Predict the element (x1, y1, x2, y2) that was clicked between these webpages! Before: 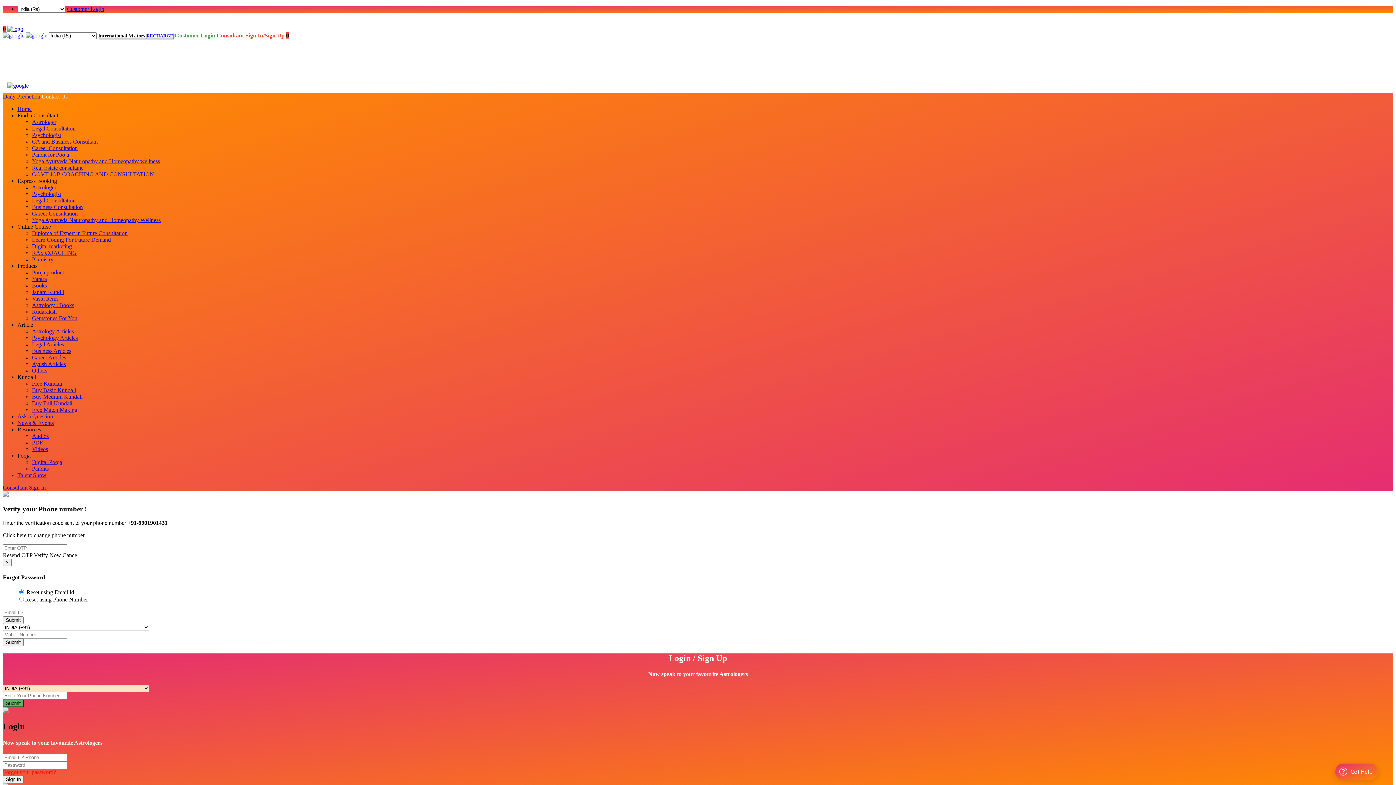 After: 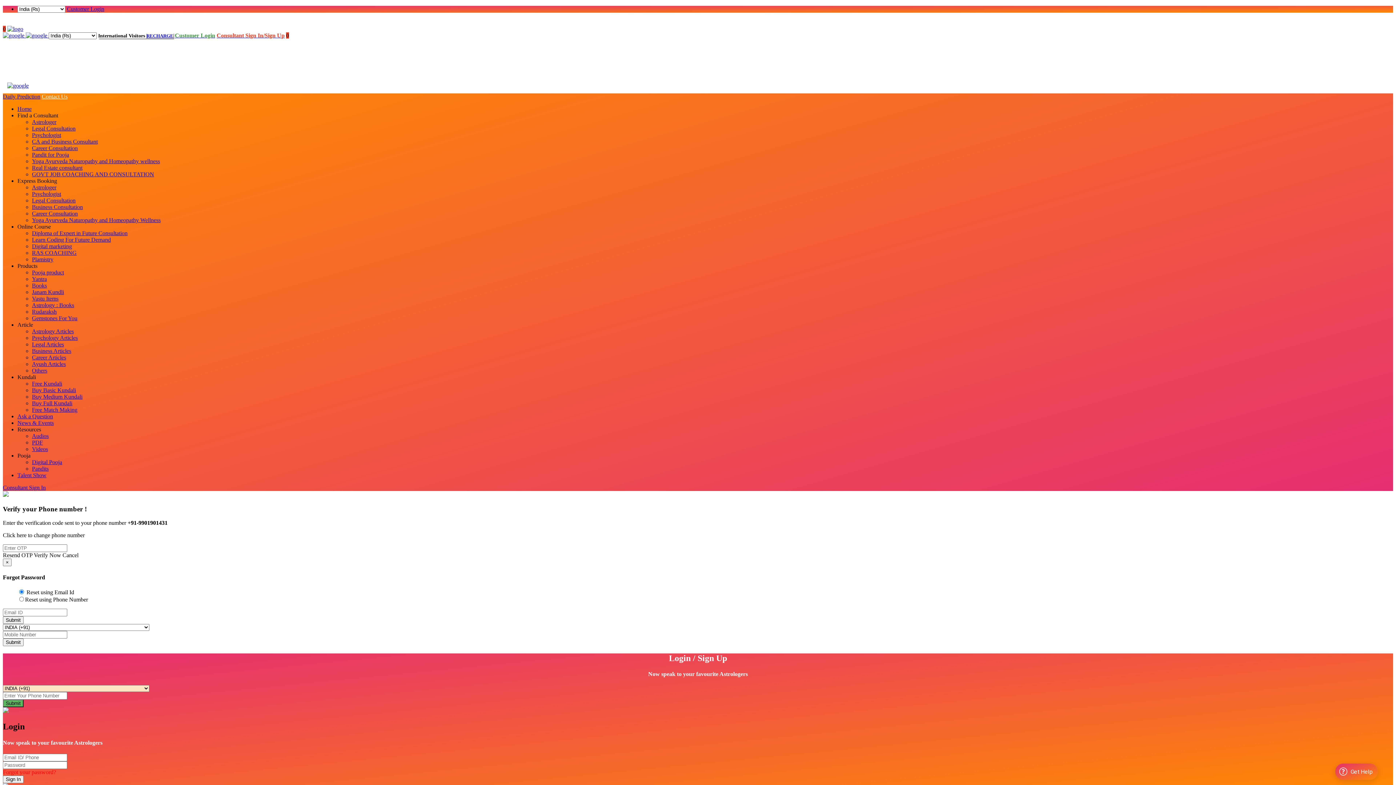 Action: bbox: (17, 262, 37, 269) label: Products